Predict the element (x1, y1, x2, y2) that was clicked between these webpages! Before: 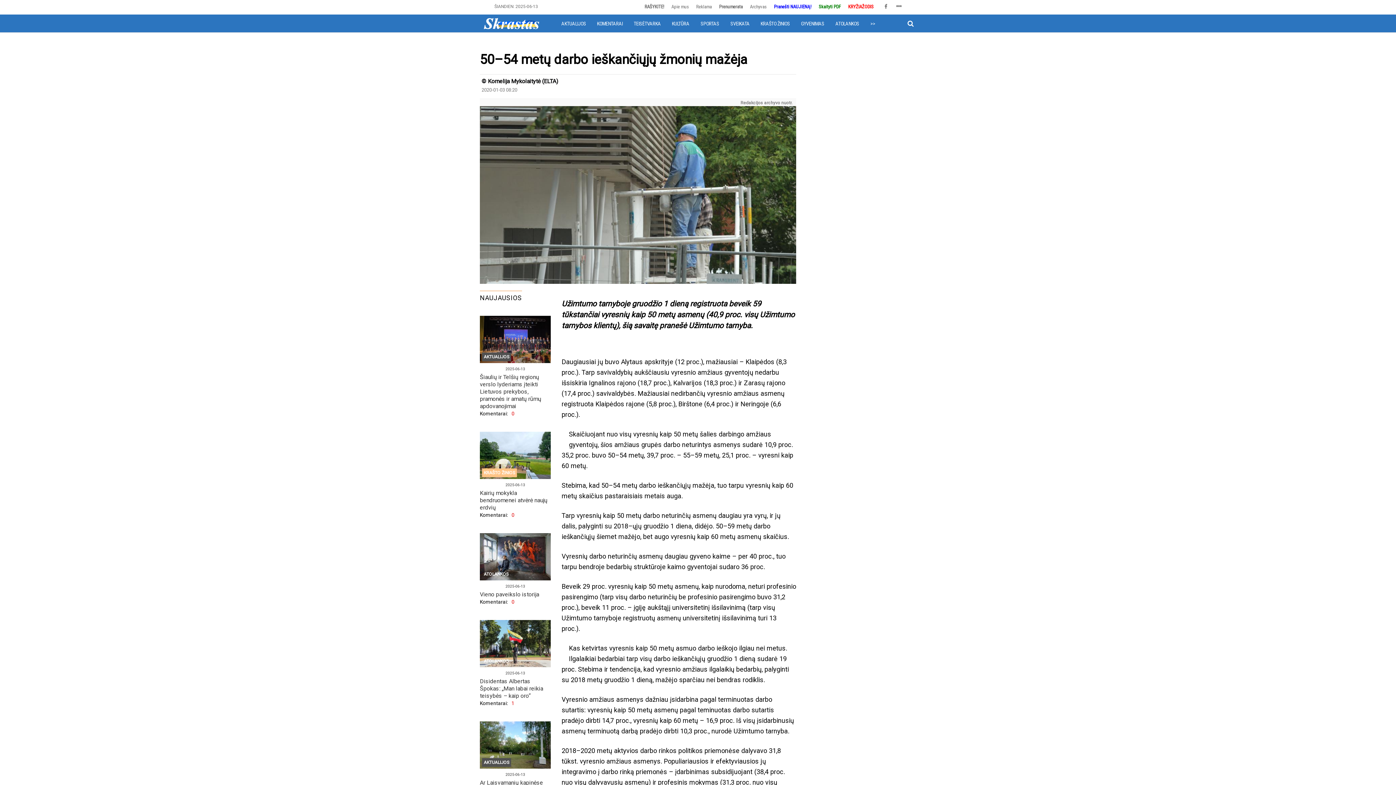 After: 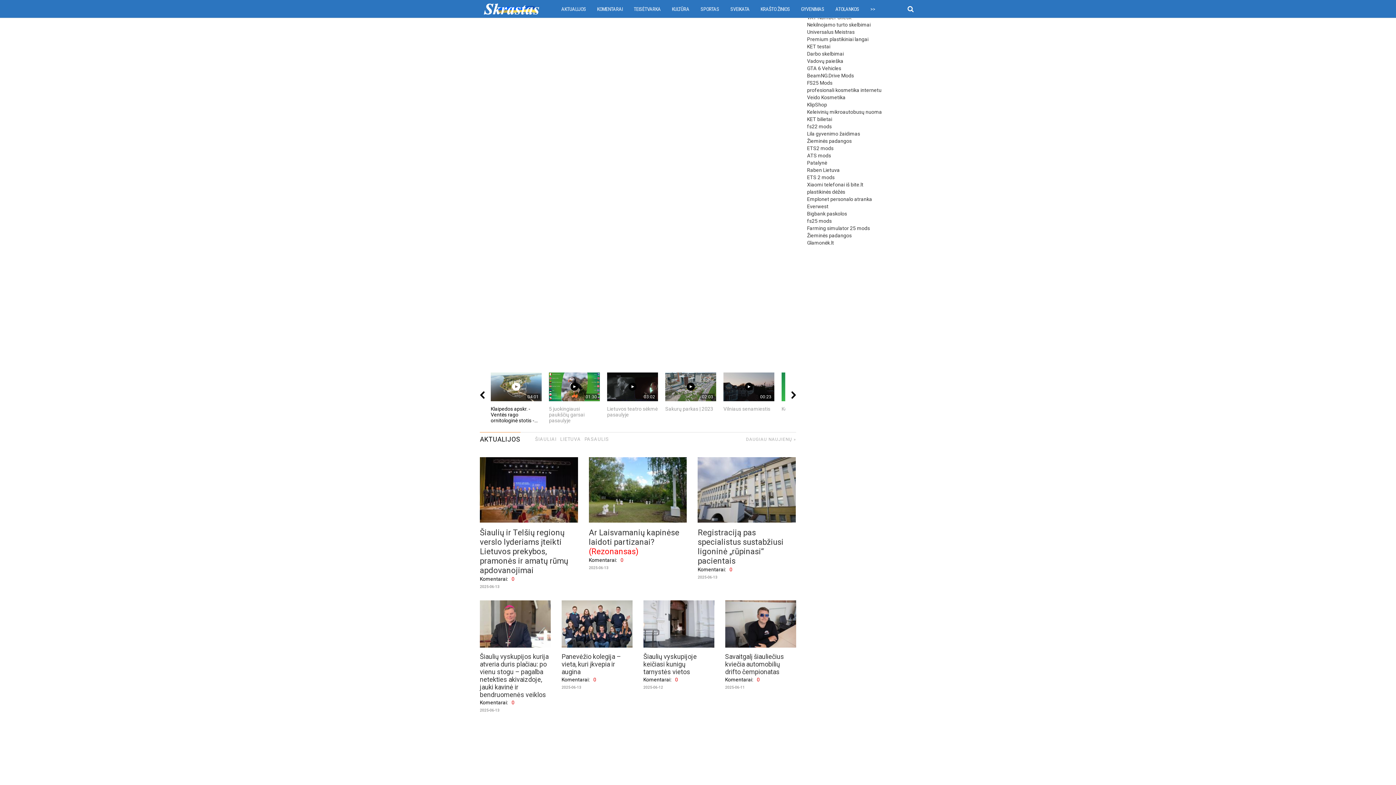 Action: label: 0 bbox: (511, 410, 514, 416)